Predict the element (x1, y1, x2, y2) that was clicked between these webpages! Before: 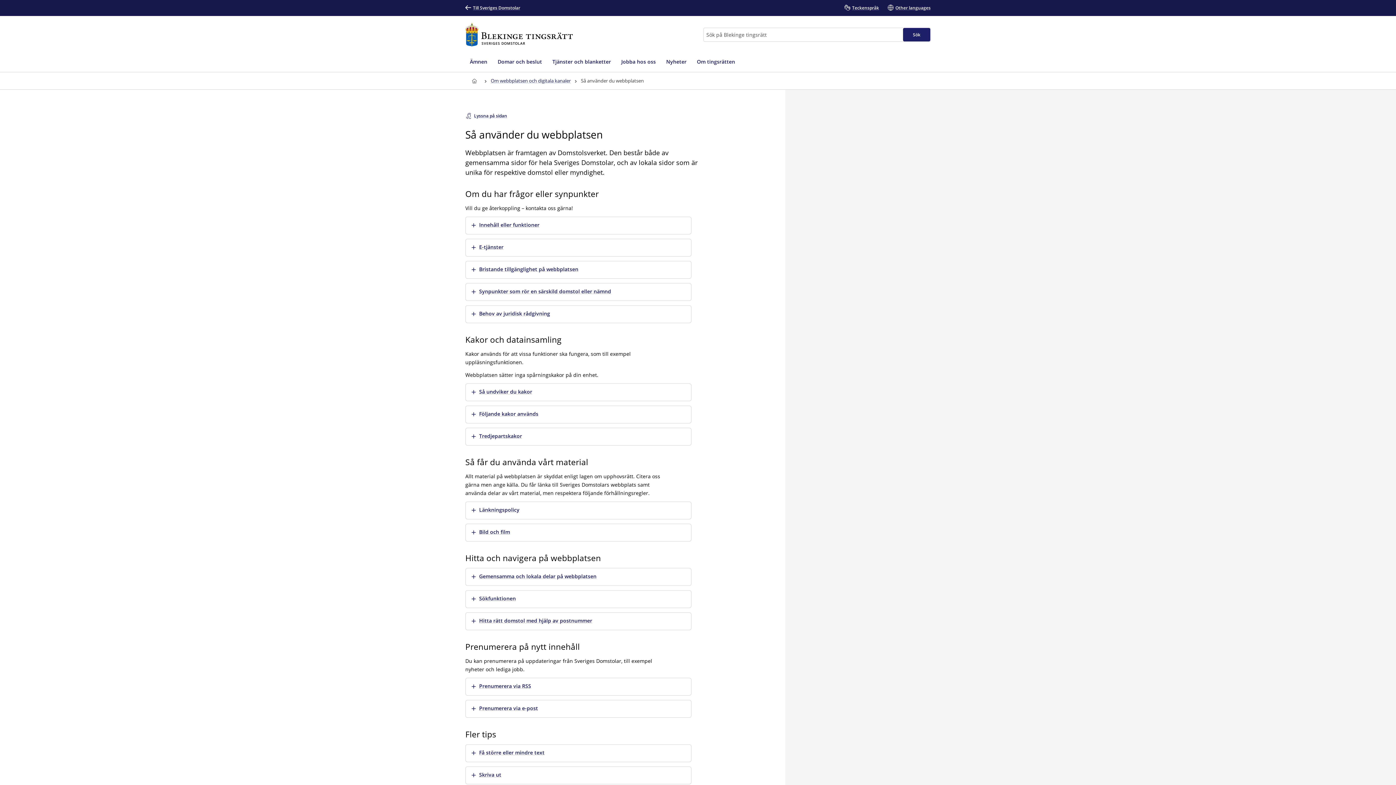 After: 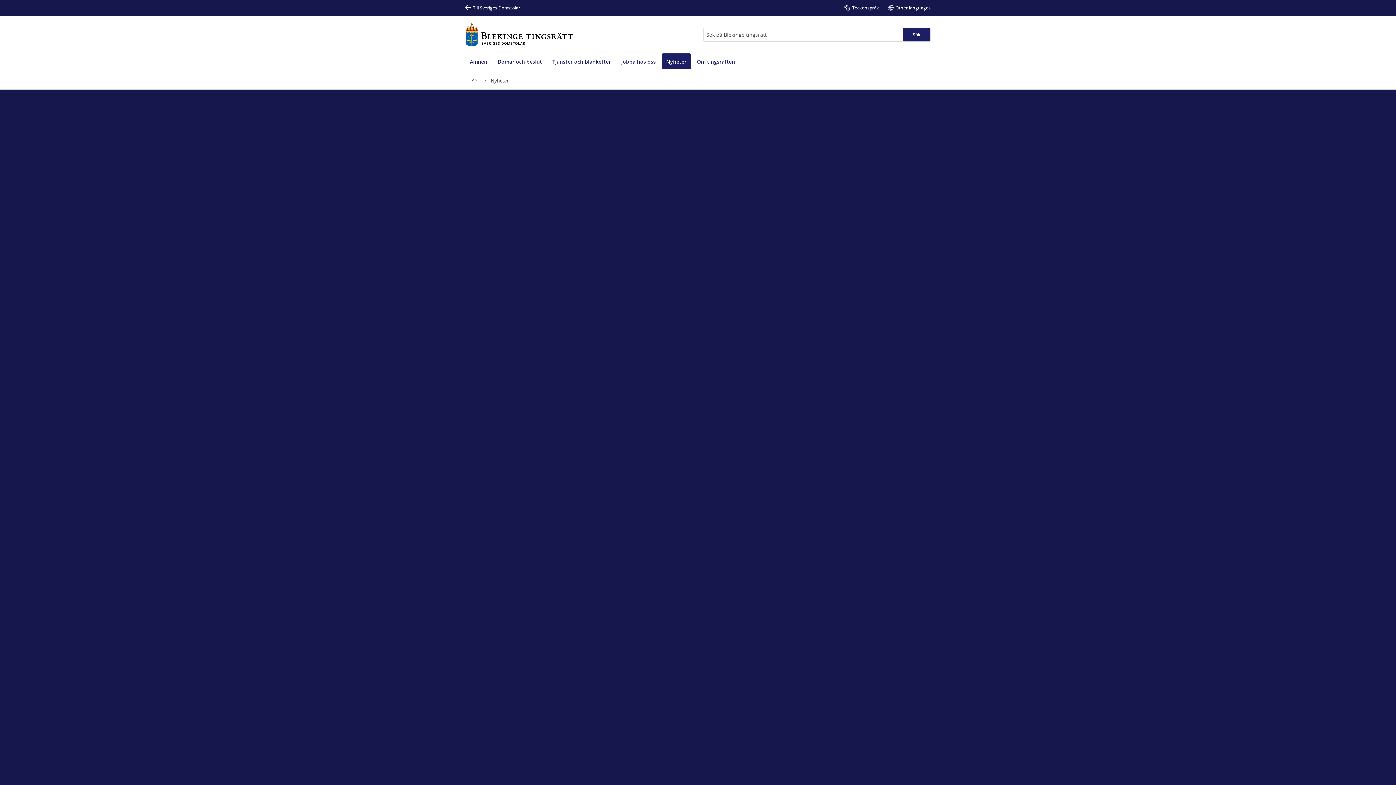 Action: bbox: (661, 53, 691, 69) label: Nyheter